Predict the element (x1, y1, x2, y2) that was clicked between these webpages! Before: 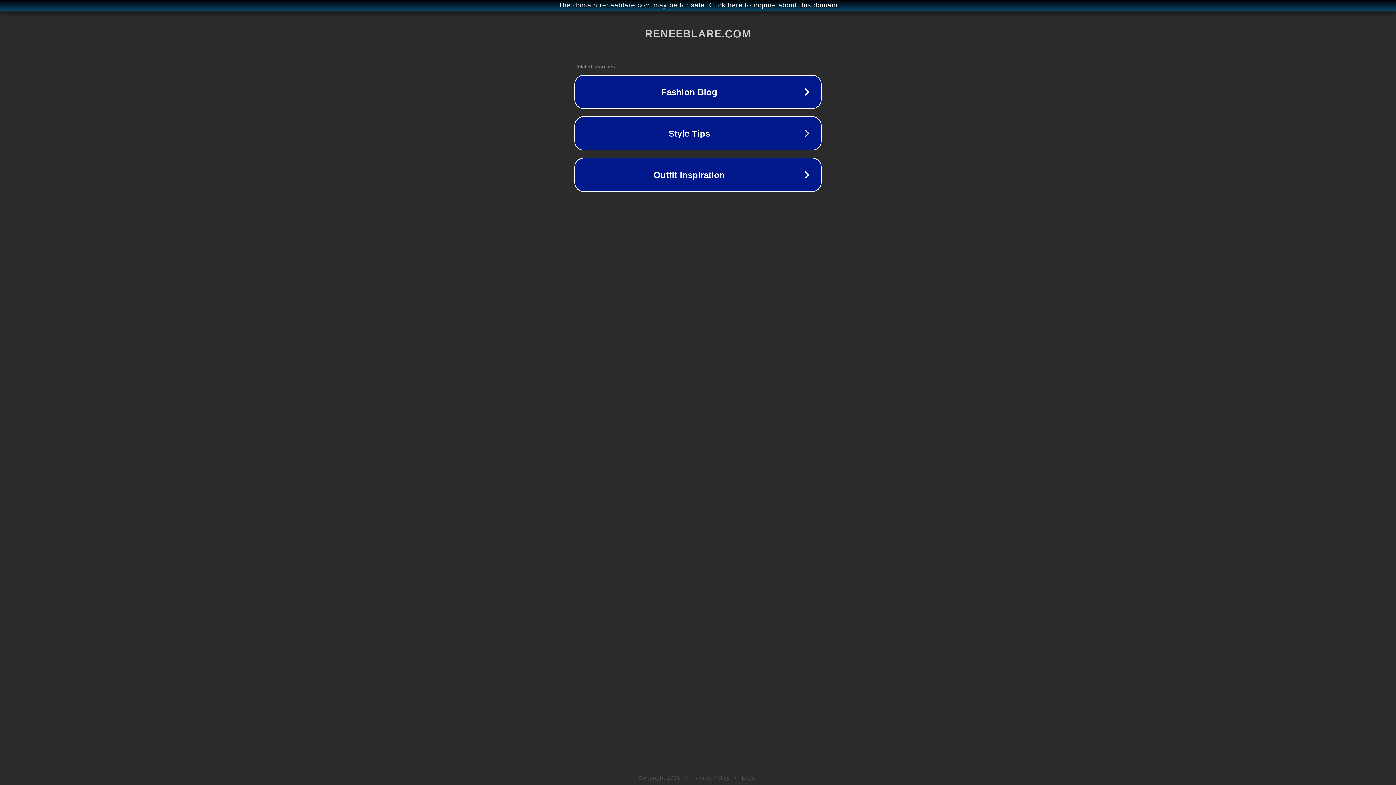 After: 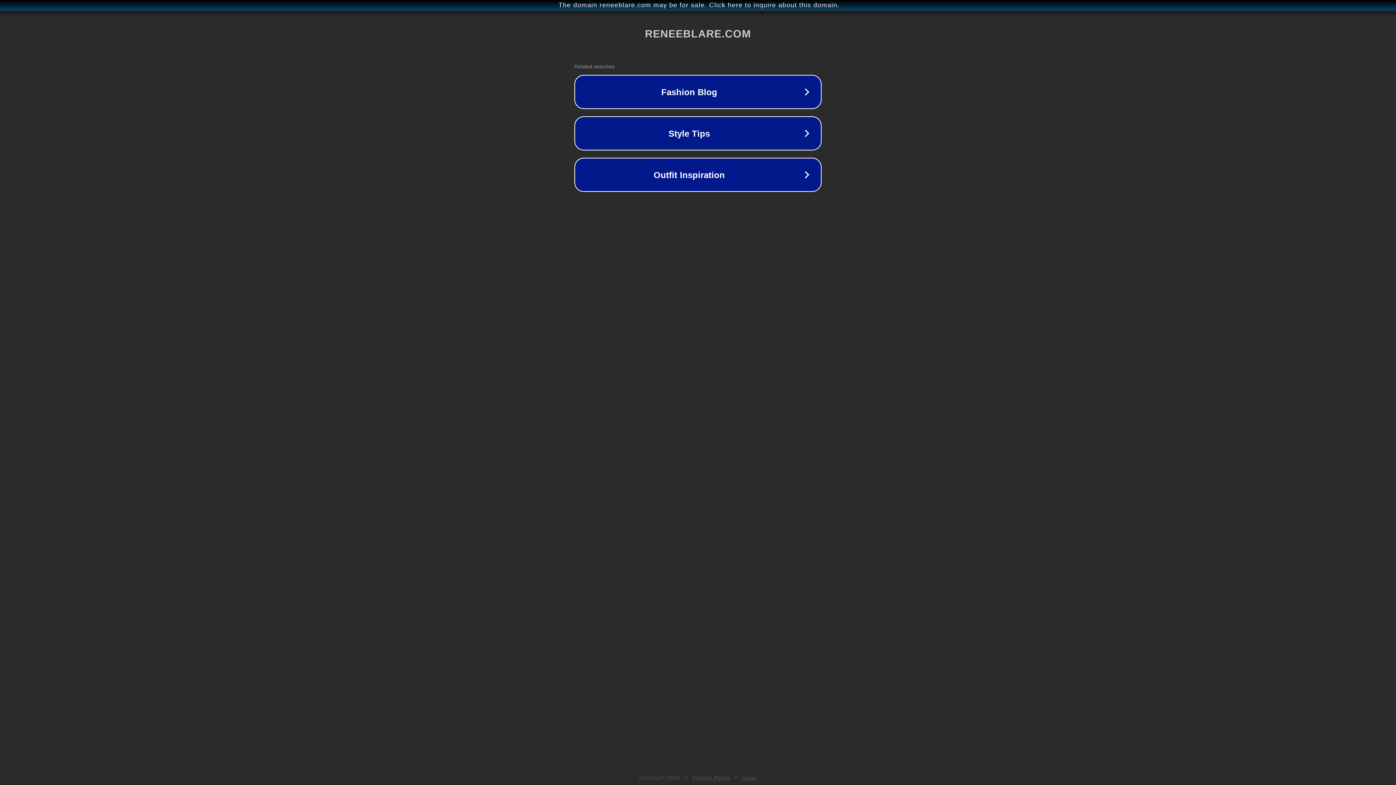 Action: label: Legal bbox: (742, 775, 757, 781)